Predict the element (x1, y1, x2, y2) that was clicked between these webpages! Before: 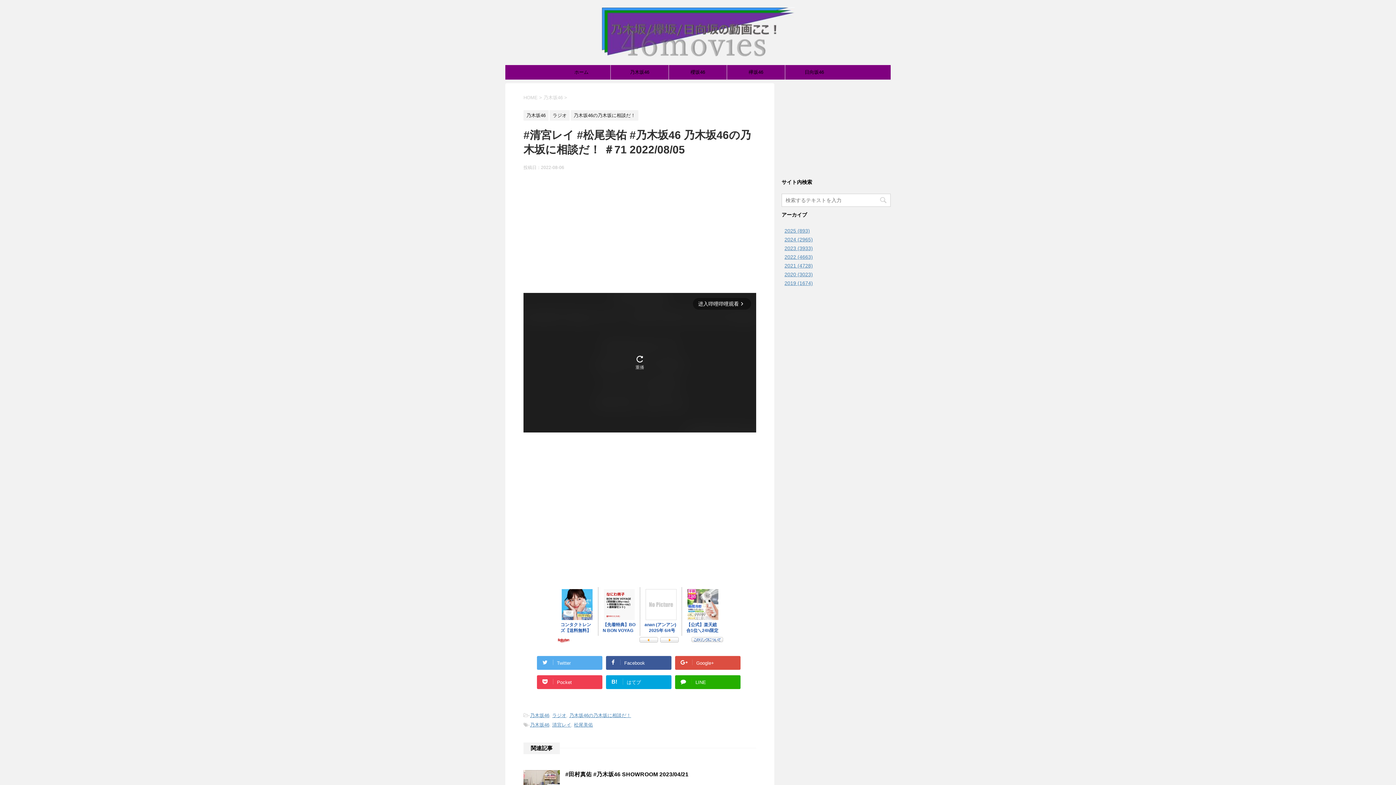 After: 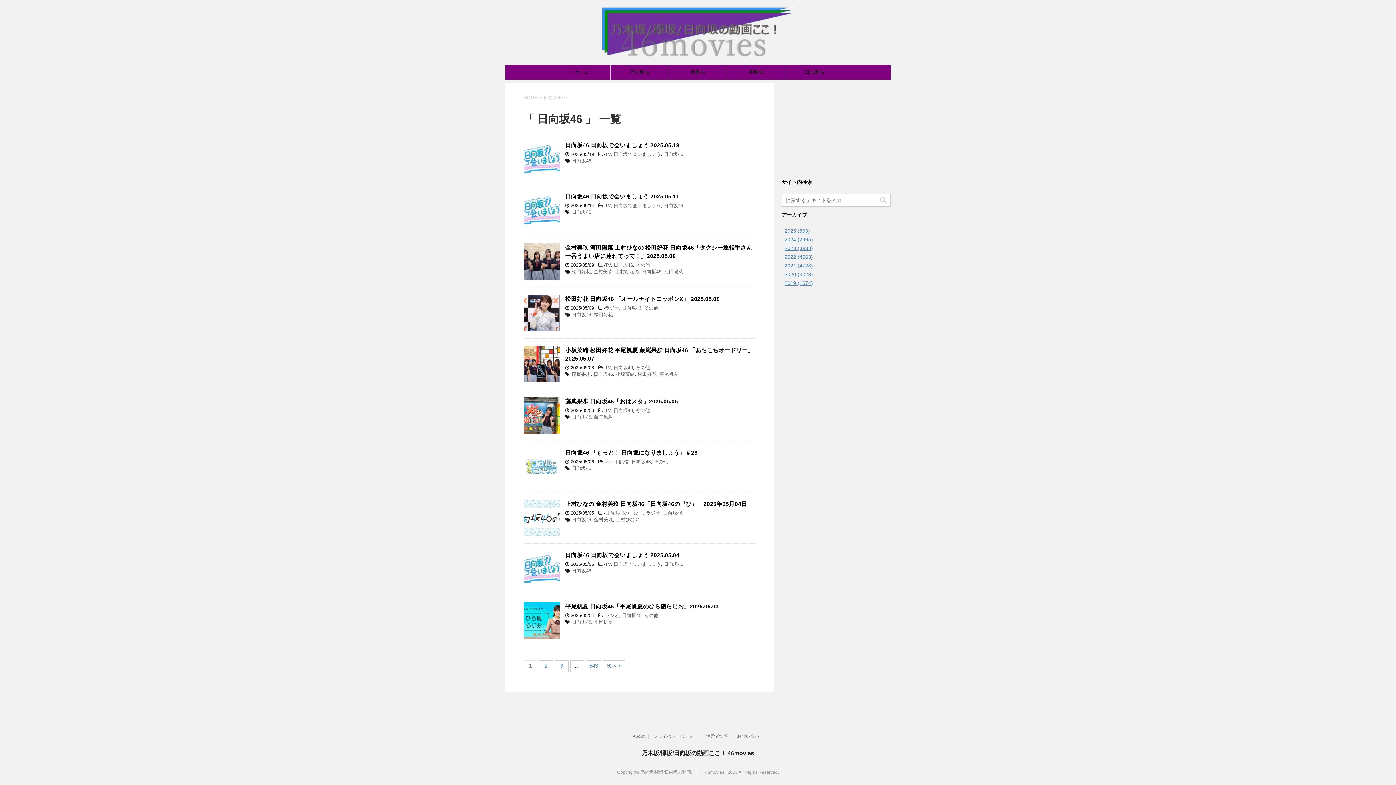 Action: label: 日向坂46 bbox: (785, 65, 843, 79)